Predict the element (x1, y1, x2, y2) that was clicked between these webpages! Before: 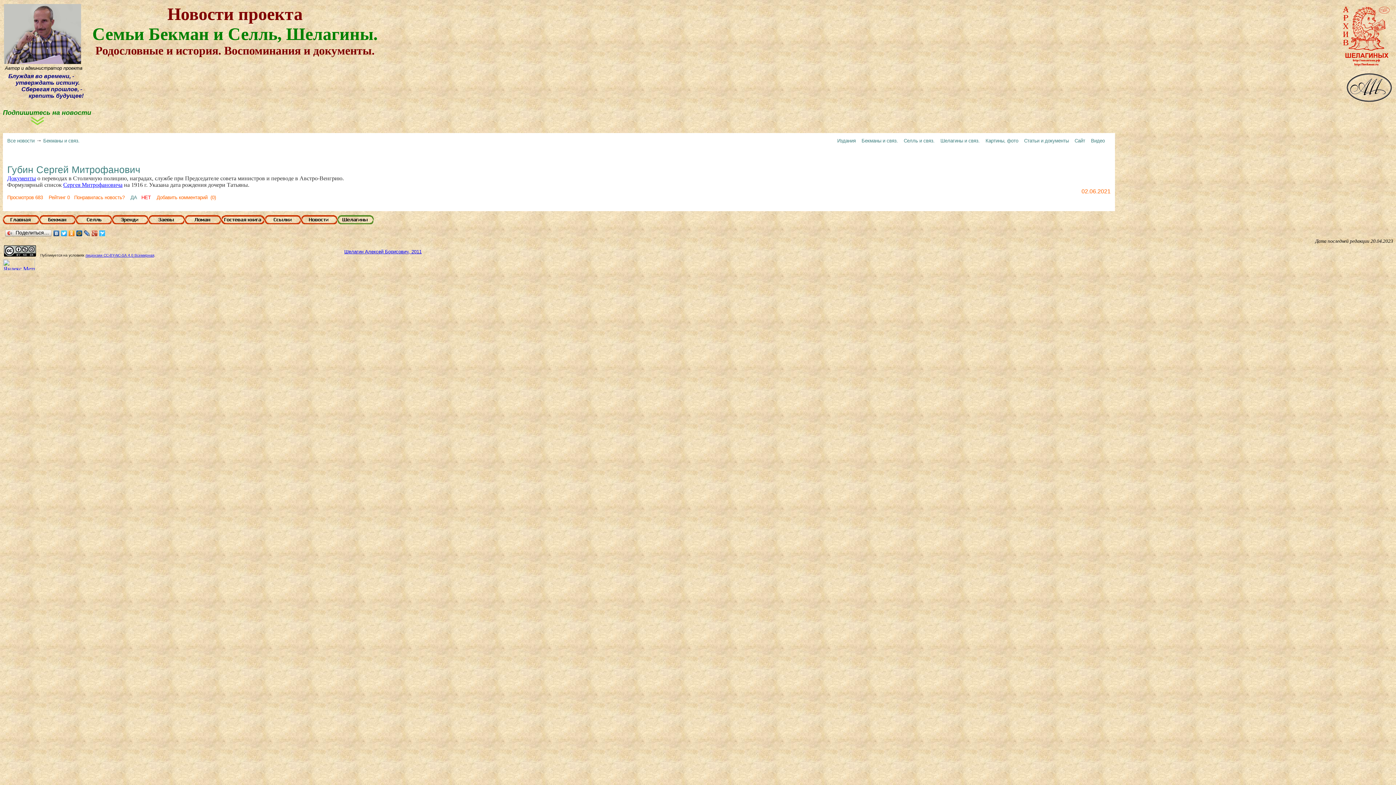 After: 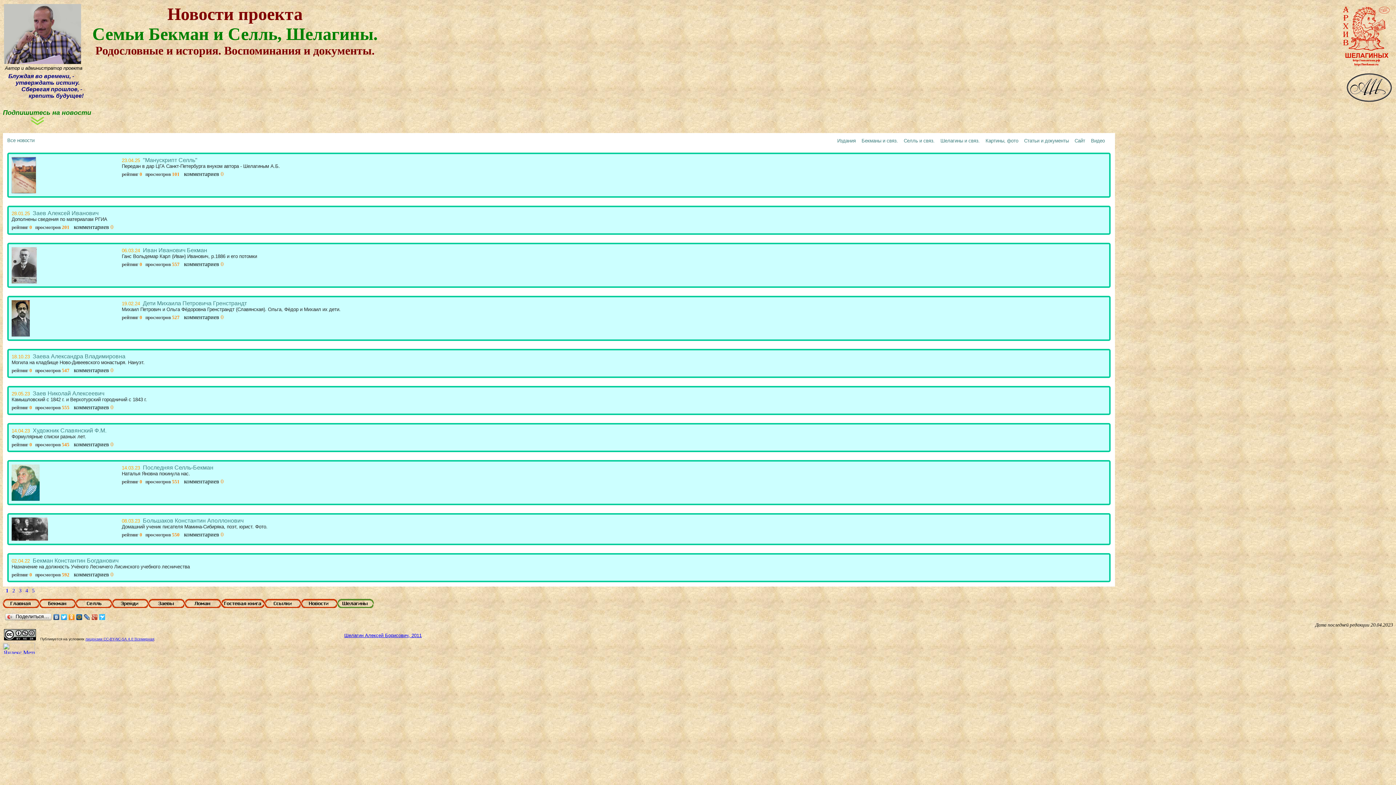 Action: label: Бекманы и связ. bbox: (43, 138, 79, 143)